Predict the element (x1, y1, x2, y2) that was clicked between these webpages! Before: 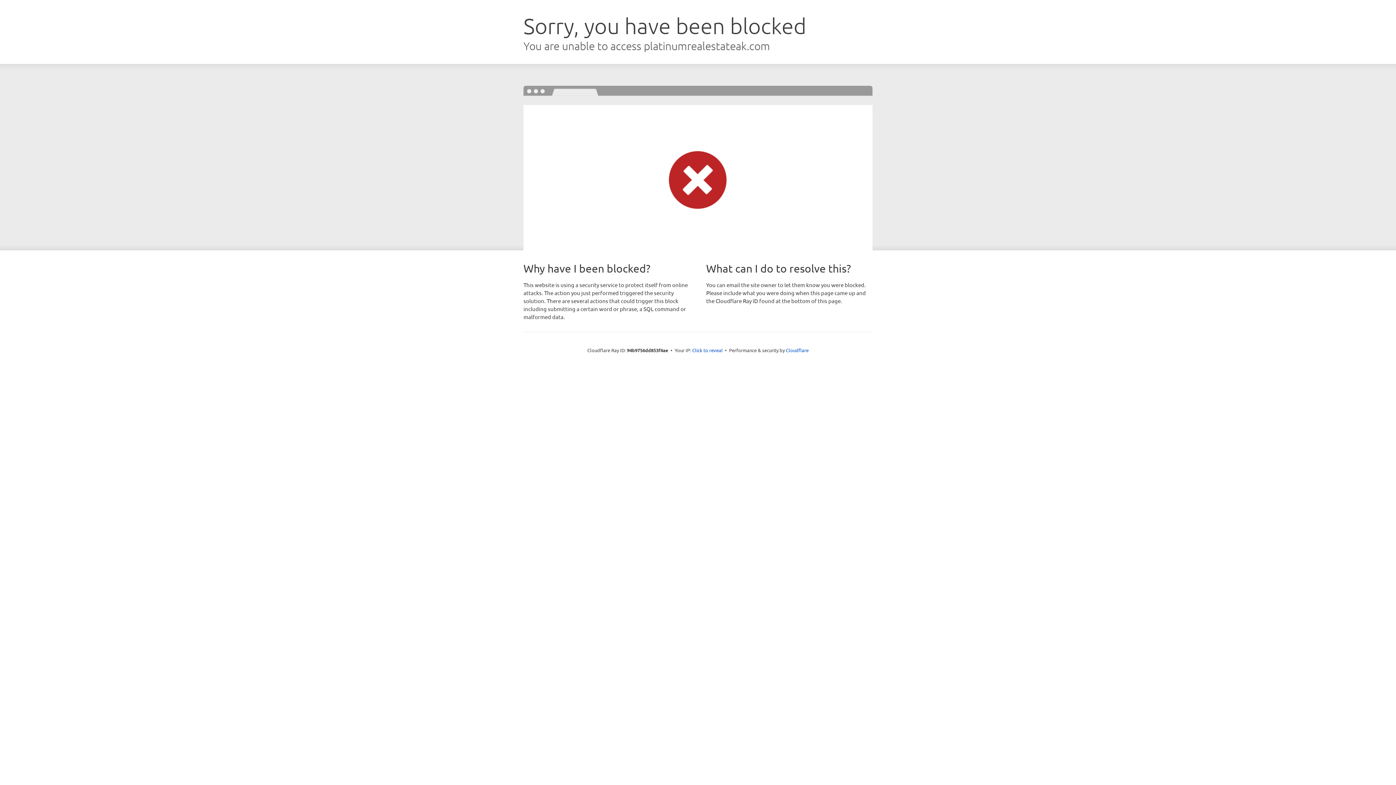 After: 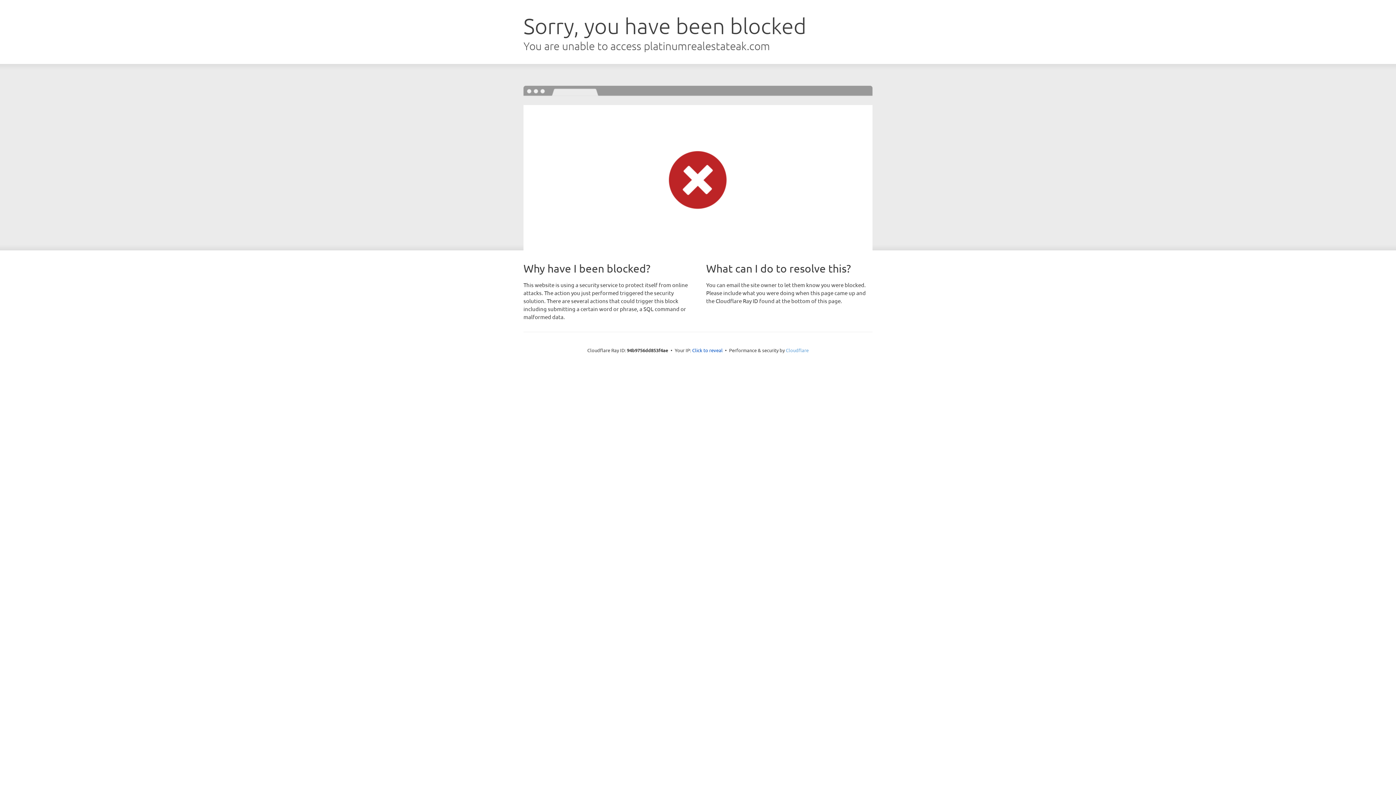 Action: bbox: (786, 347, 808, 353) label: Cloudflare